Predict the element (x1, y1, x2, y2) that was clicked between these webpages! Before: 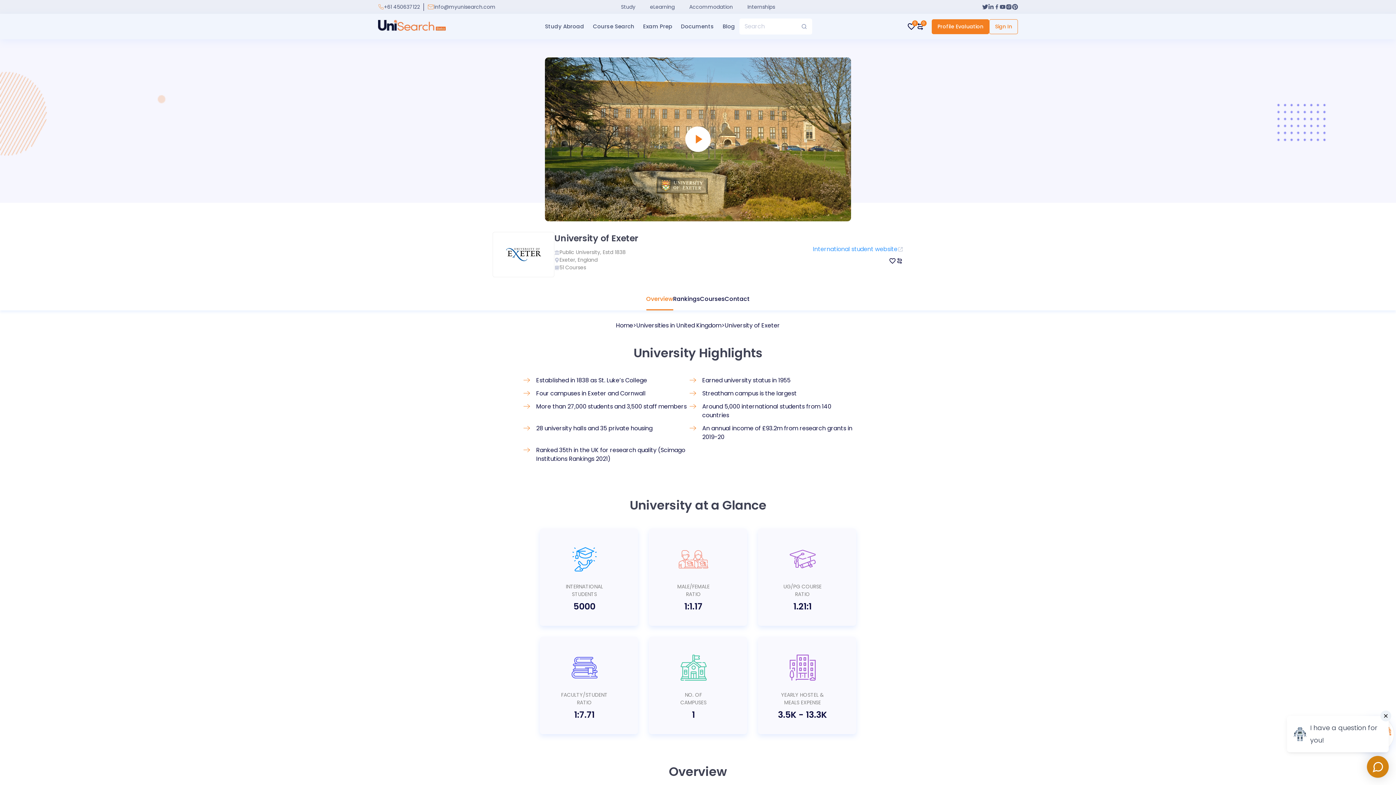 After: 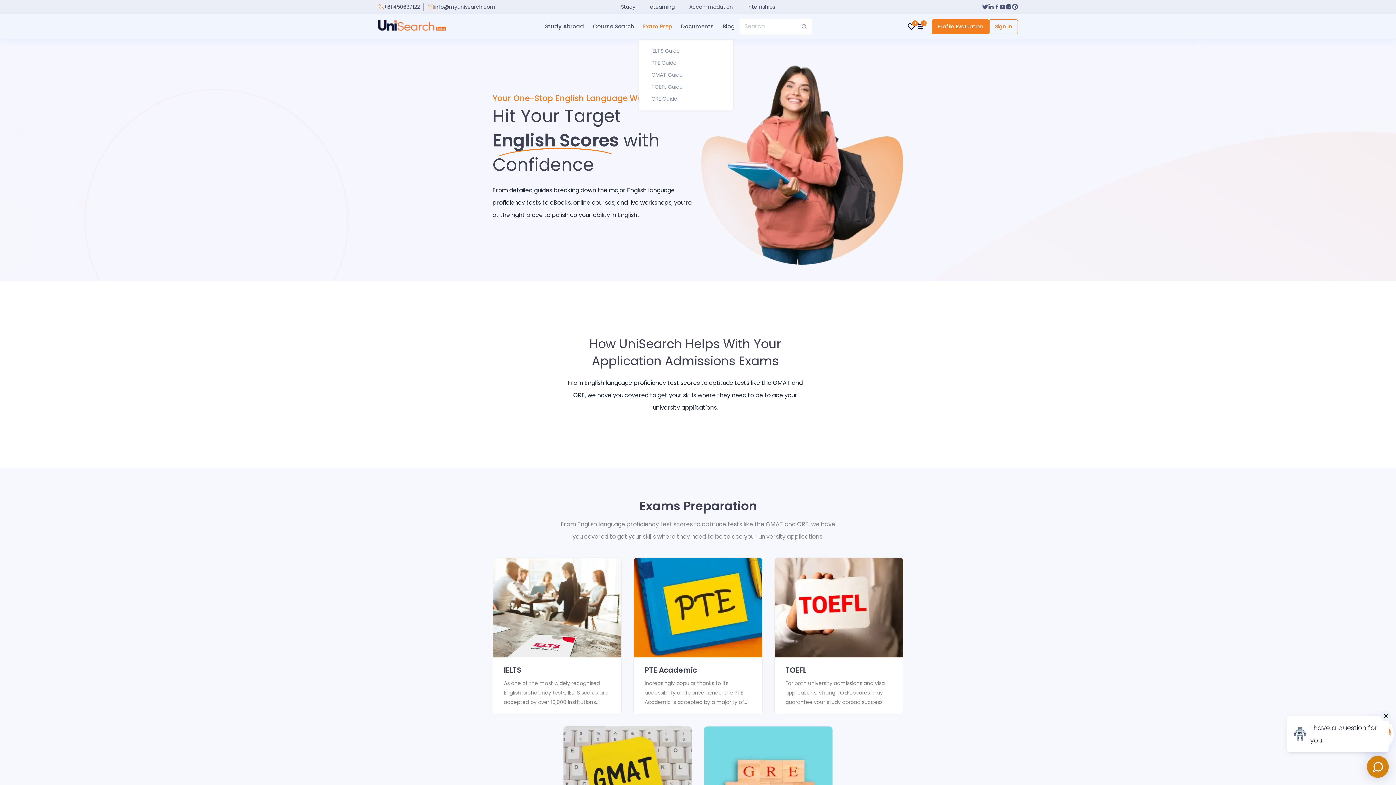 Action: bbox: (638, 13, 676, 39) label: Exam Prep